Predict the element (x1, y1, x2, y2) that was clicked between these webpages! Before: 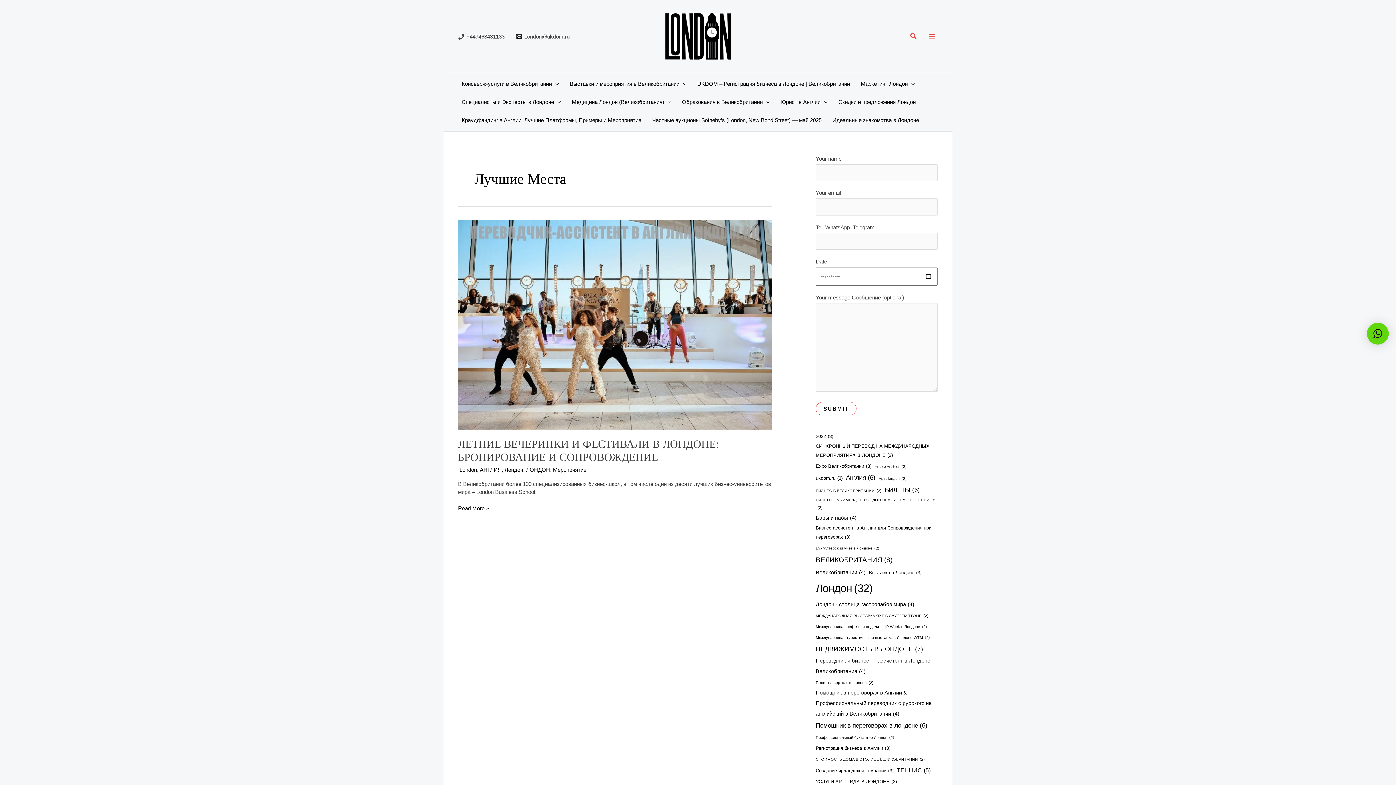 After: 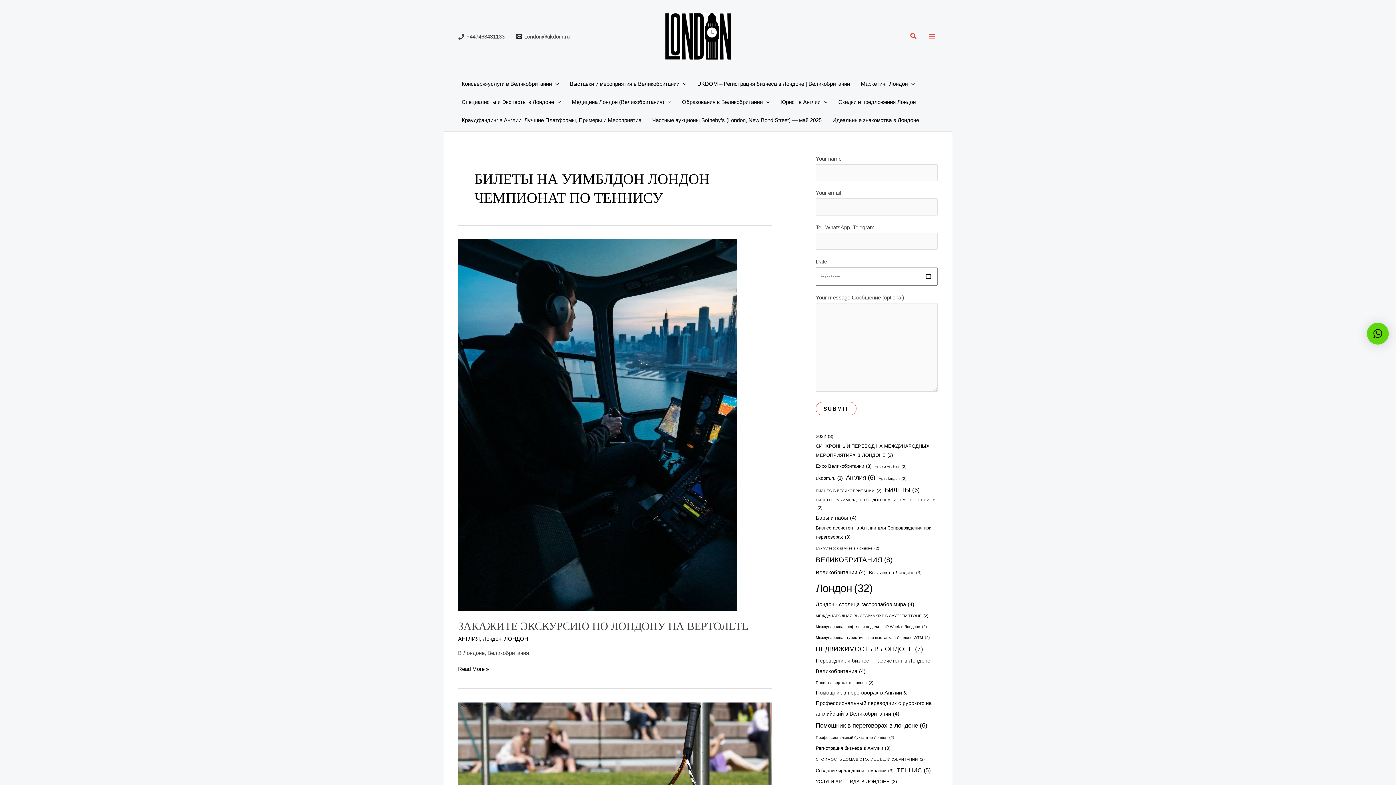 Action: label: БИЛЕТЫ НА УИМБЛДОН ЛОНДОН ЧЕМПИОНАТ ПО ТЕННИСУ (2 items) bbox: (816, 496, 936, 511)